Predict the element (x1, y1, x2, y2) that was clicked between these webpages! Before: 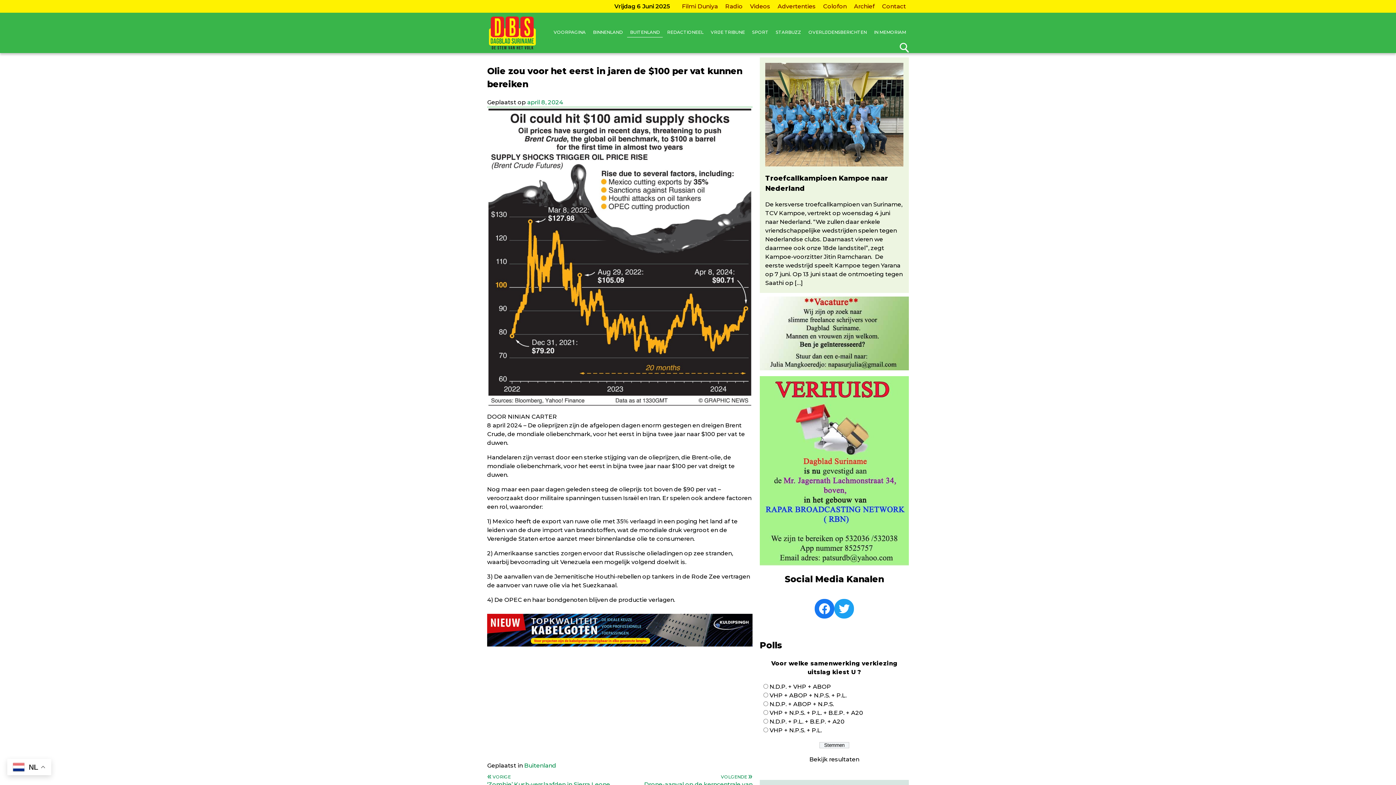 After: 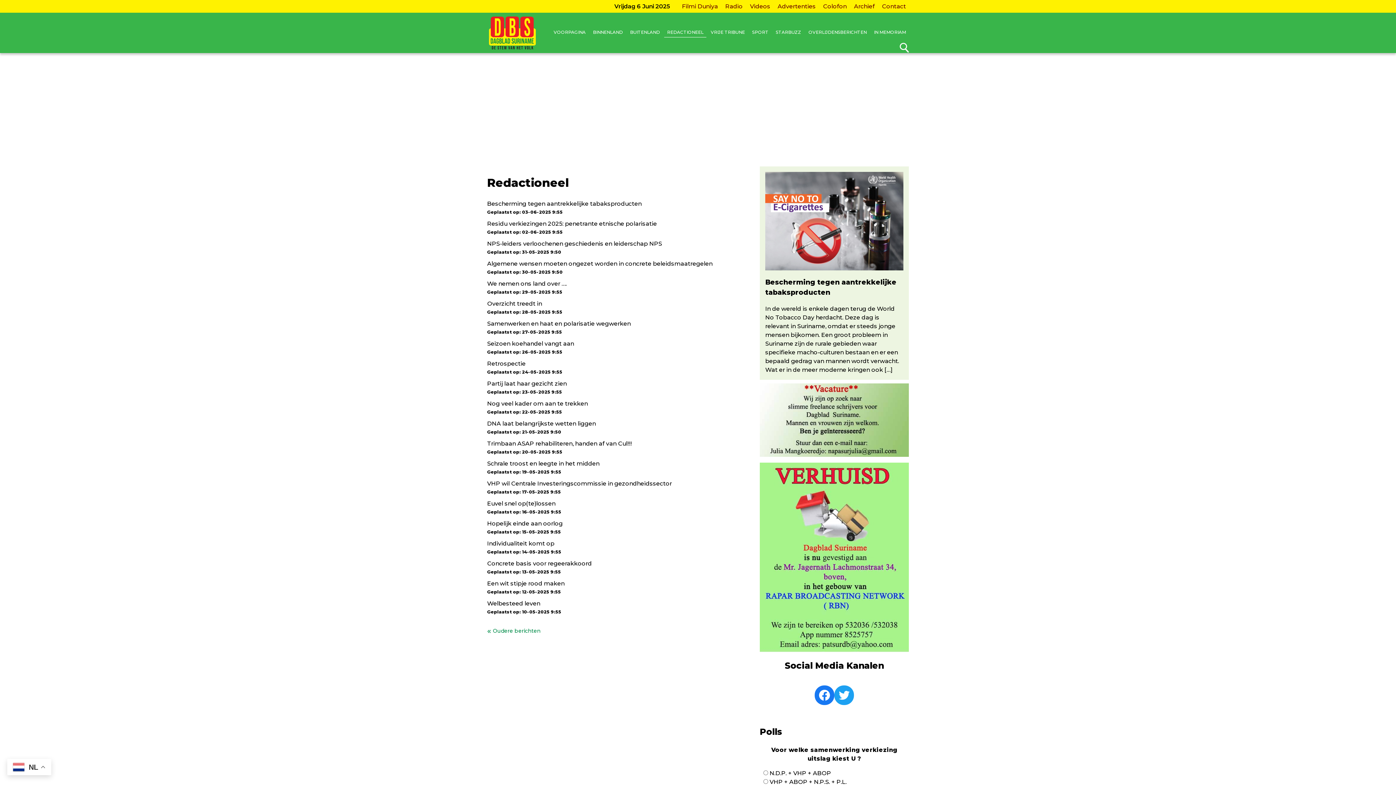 Action: bbox: (664, 27, 706, 37) label: REDACTIONEEL